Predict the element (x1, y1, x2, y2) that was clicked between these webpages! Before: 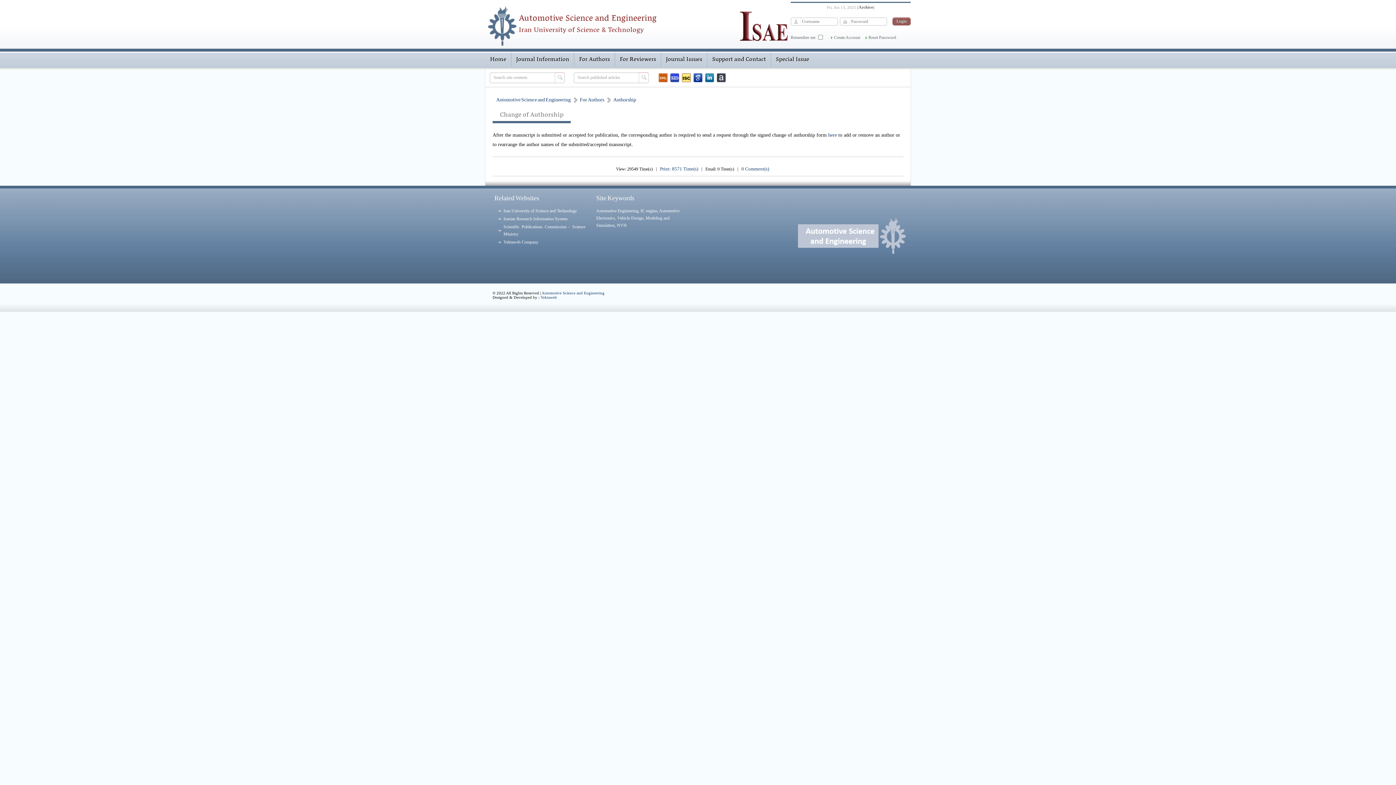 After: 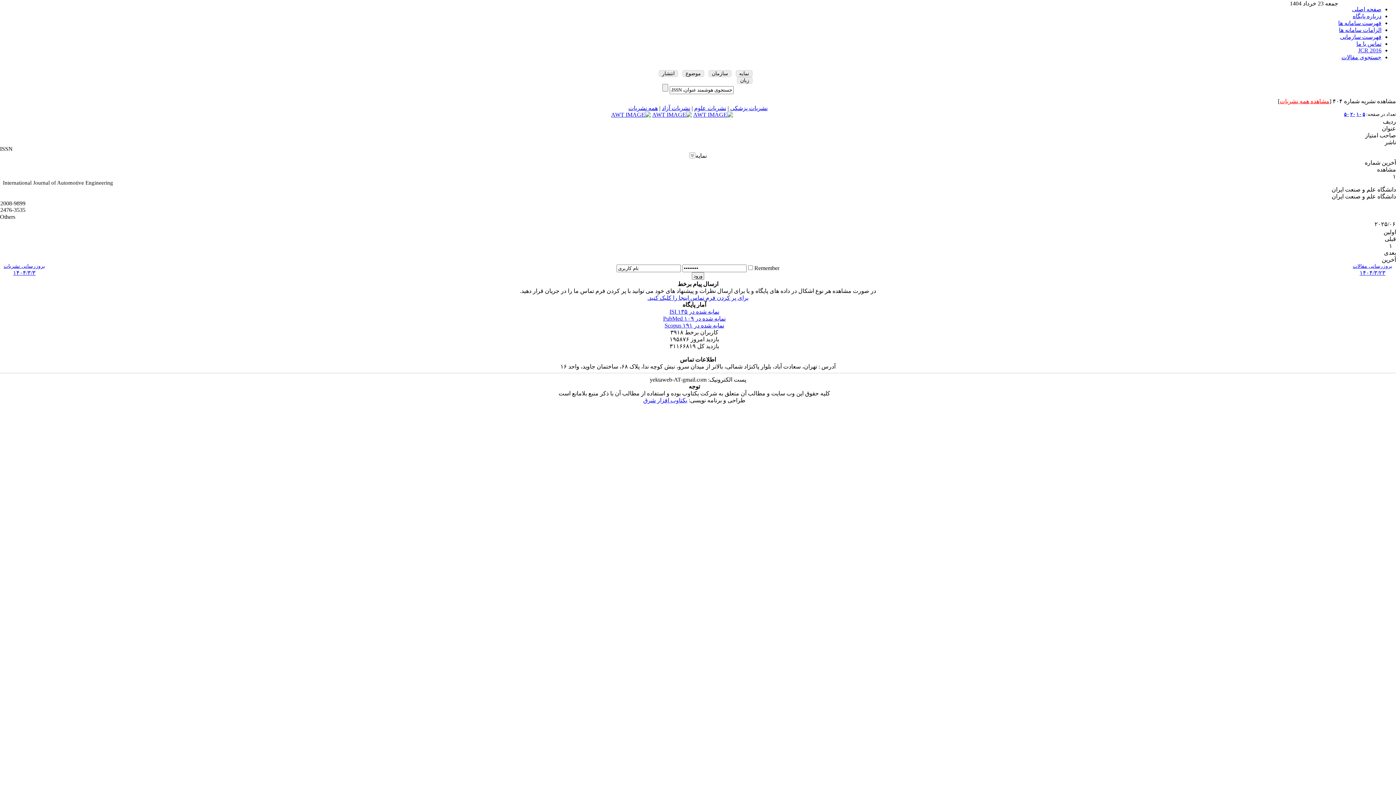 Action: label: Iranian Research Information System bbox: (503, 216, 567, 221)